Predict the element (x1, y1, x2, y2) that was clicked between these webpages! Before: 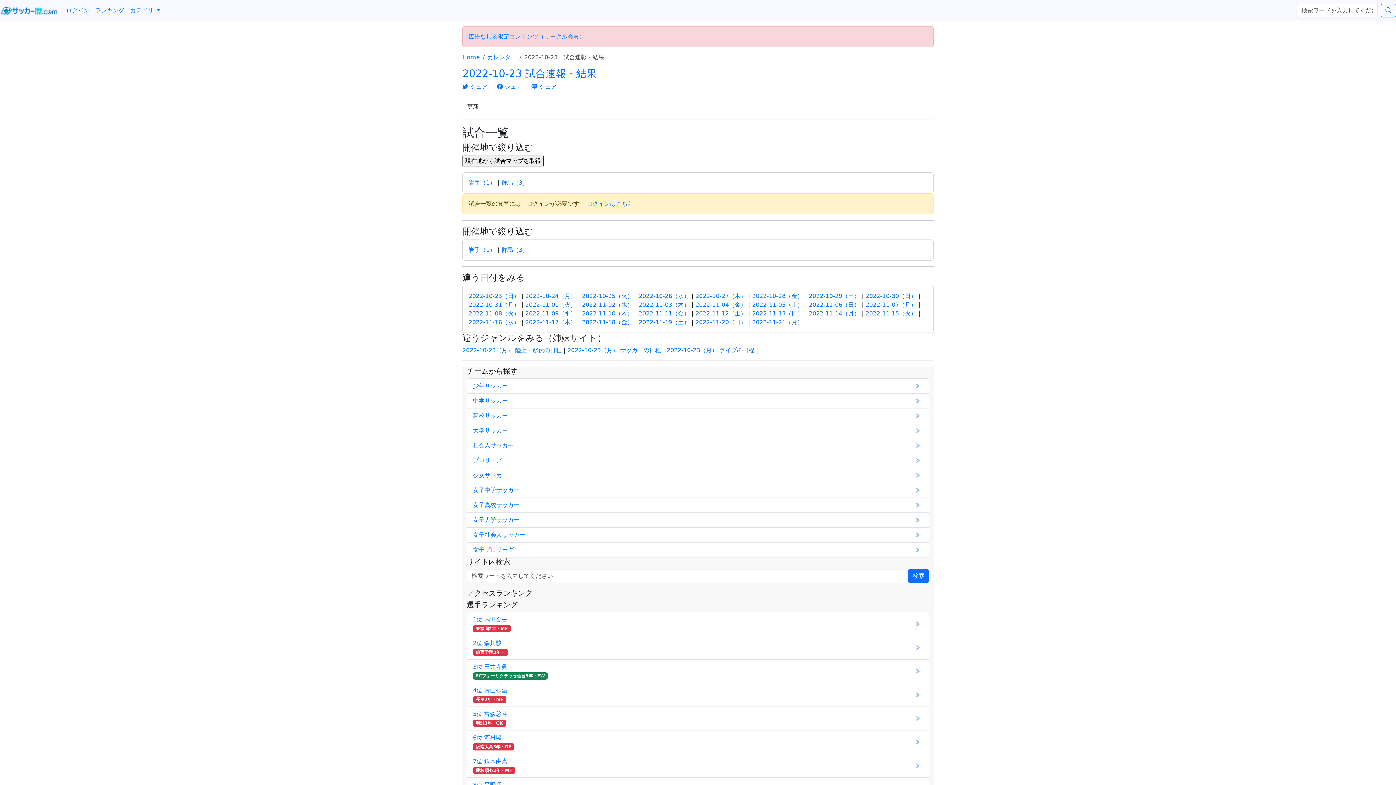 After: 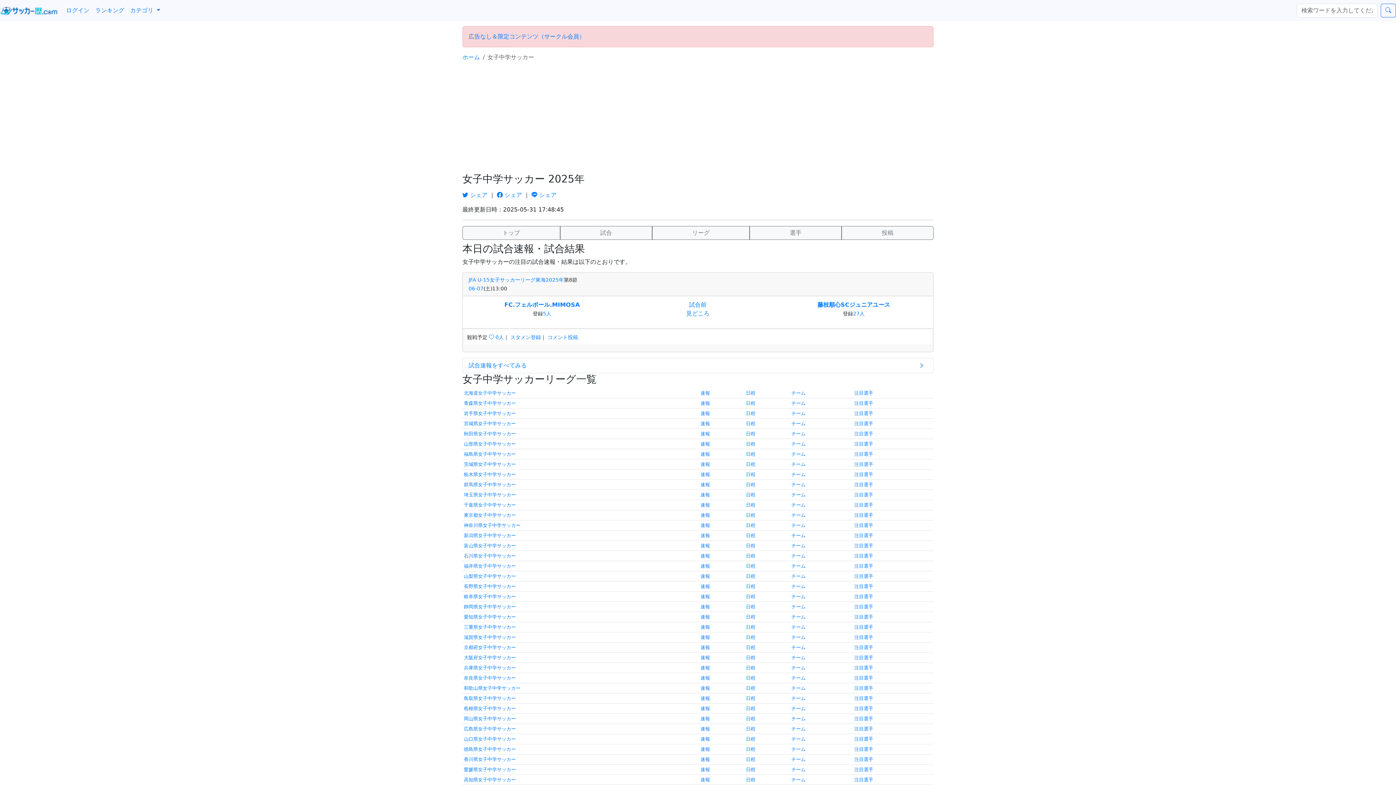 Action: label: 女子中学サッカー bbox: (466, 483, 929, 498)